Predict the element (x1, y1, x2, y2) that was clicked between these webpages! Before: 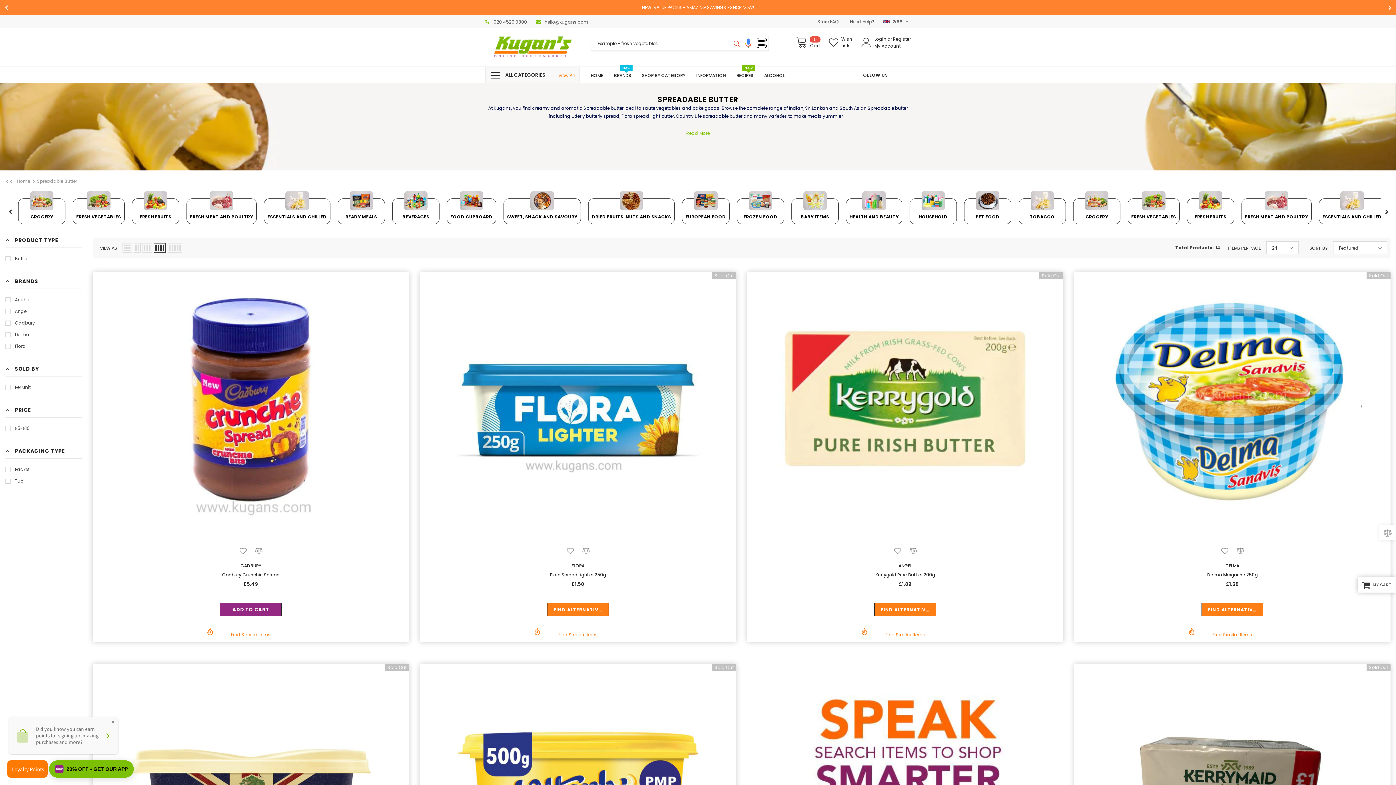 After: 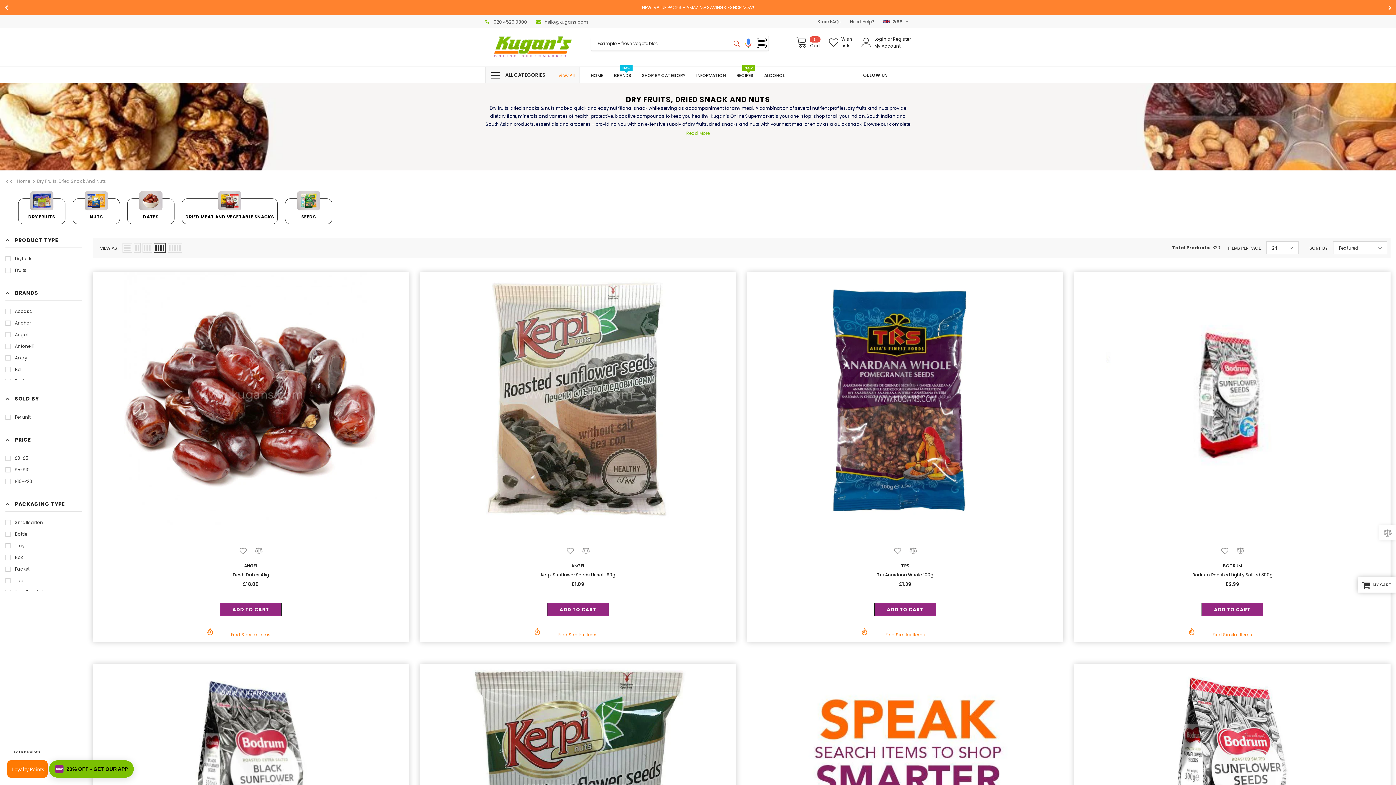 Action: bbox: (588, 191, 674, 220) label: DRIED FRUITS, NUTS AND SNACKS